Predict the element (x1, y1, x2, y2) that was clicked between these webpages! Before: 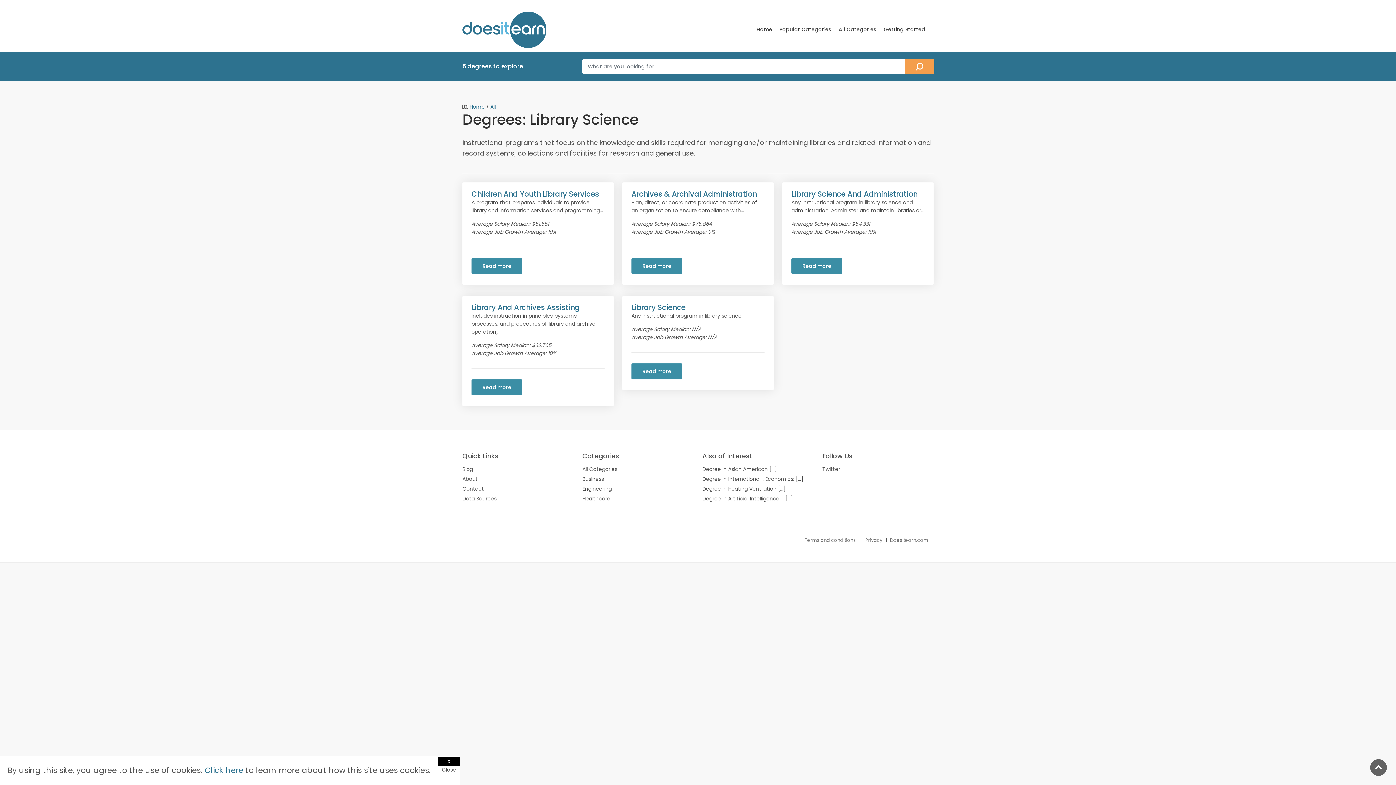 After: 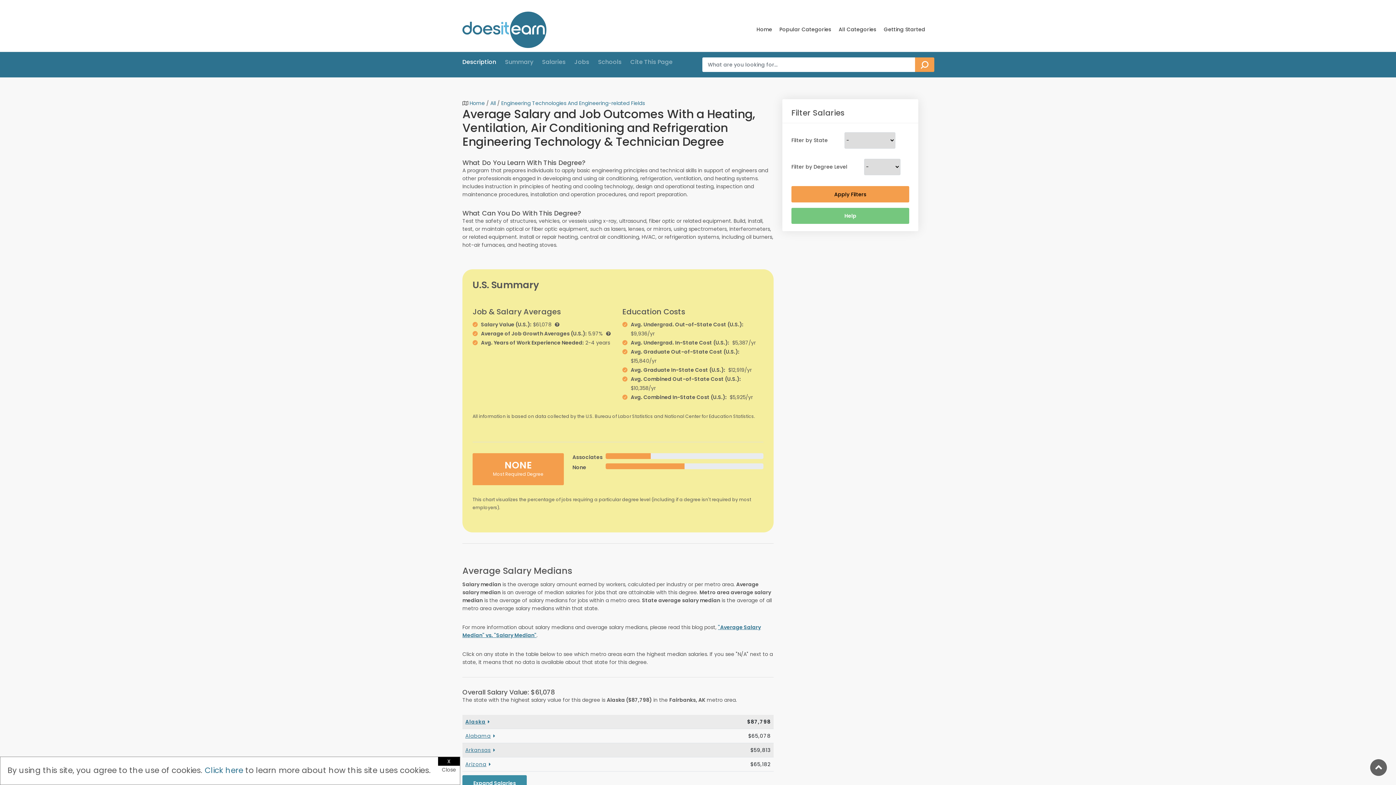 Action: label: Degree In Heating Ventilation [...] bbox: (702, 485, 785, 493)